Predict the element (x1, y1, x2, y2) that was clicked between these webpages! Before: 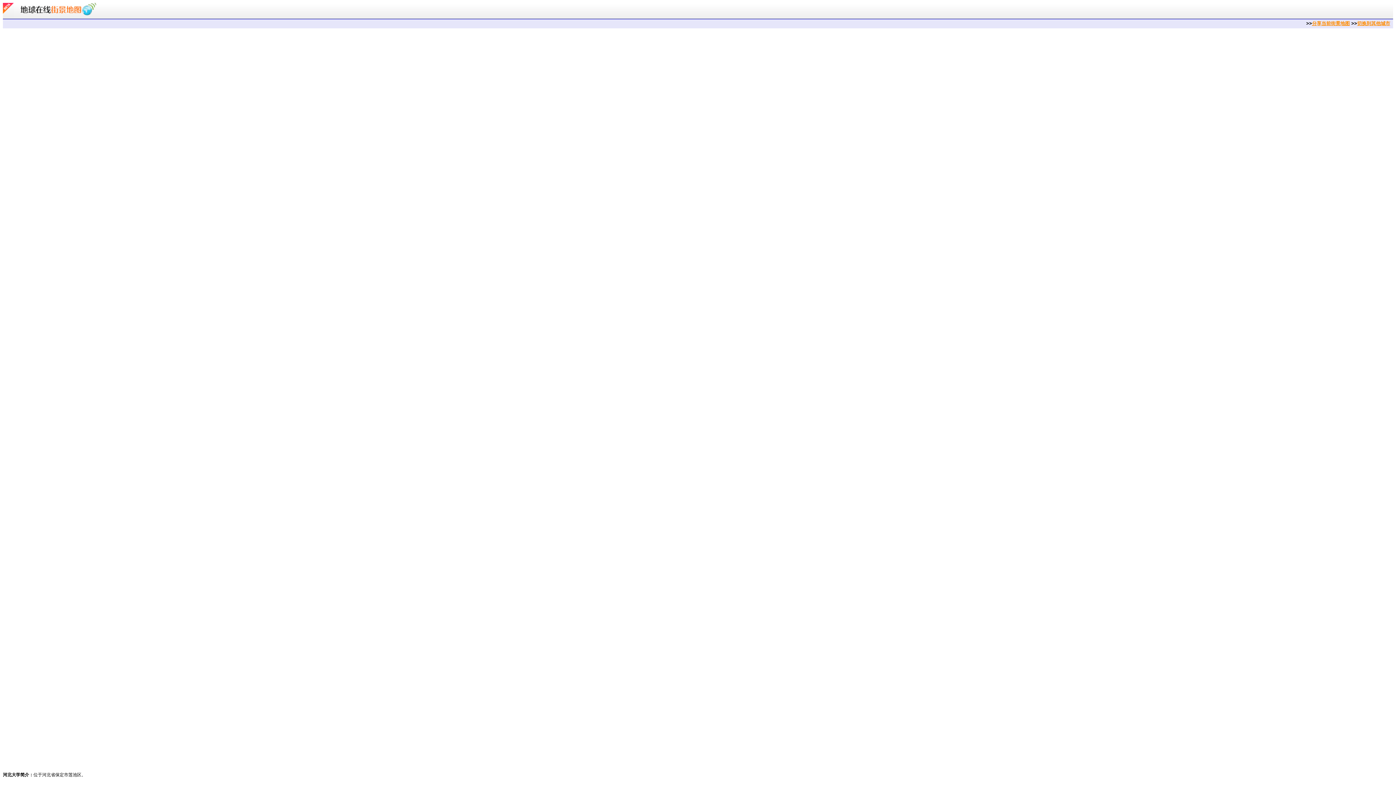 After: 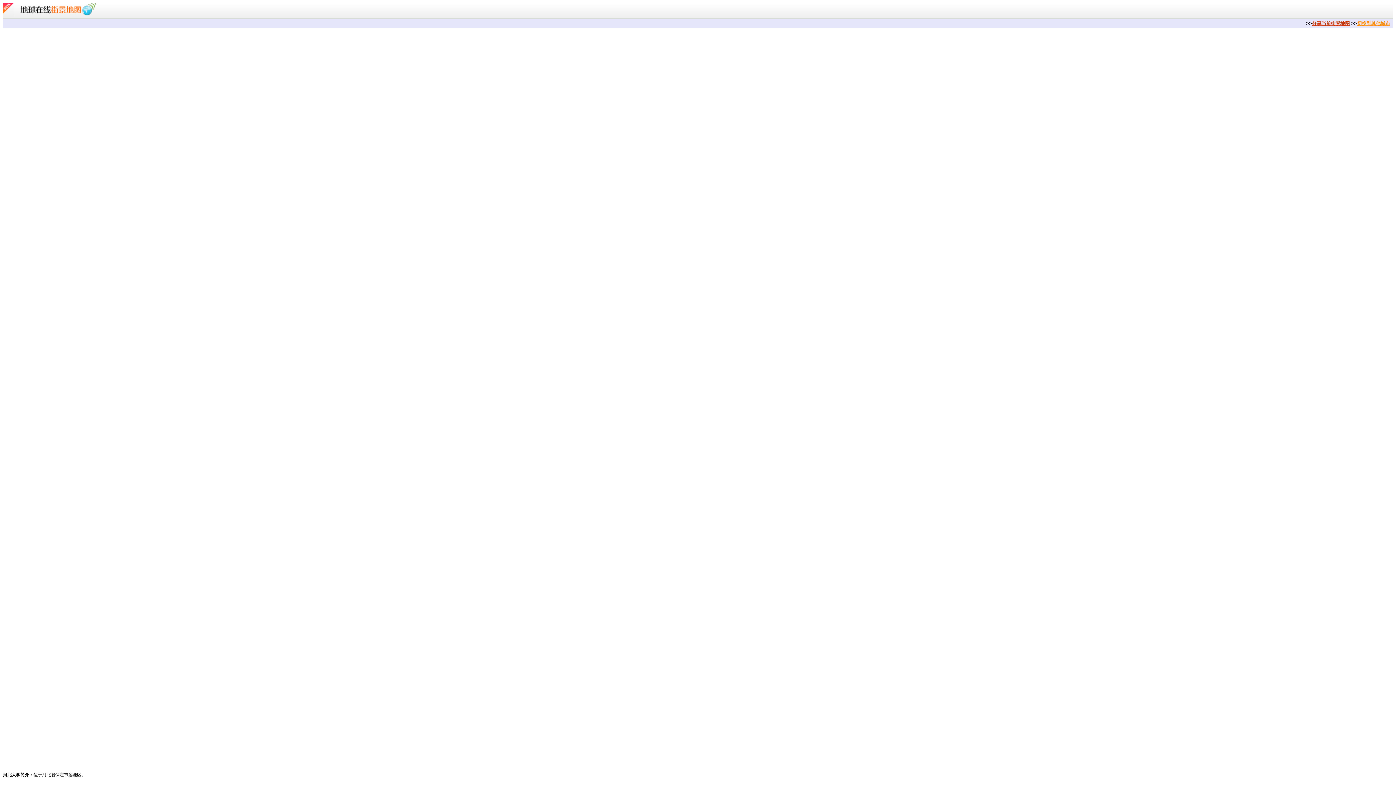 Action: label: 分享当前街景地图 bbox: (1312, 20, 1350, 26)